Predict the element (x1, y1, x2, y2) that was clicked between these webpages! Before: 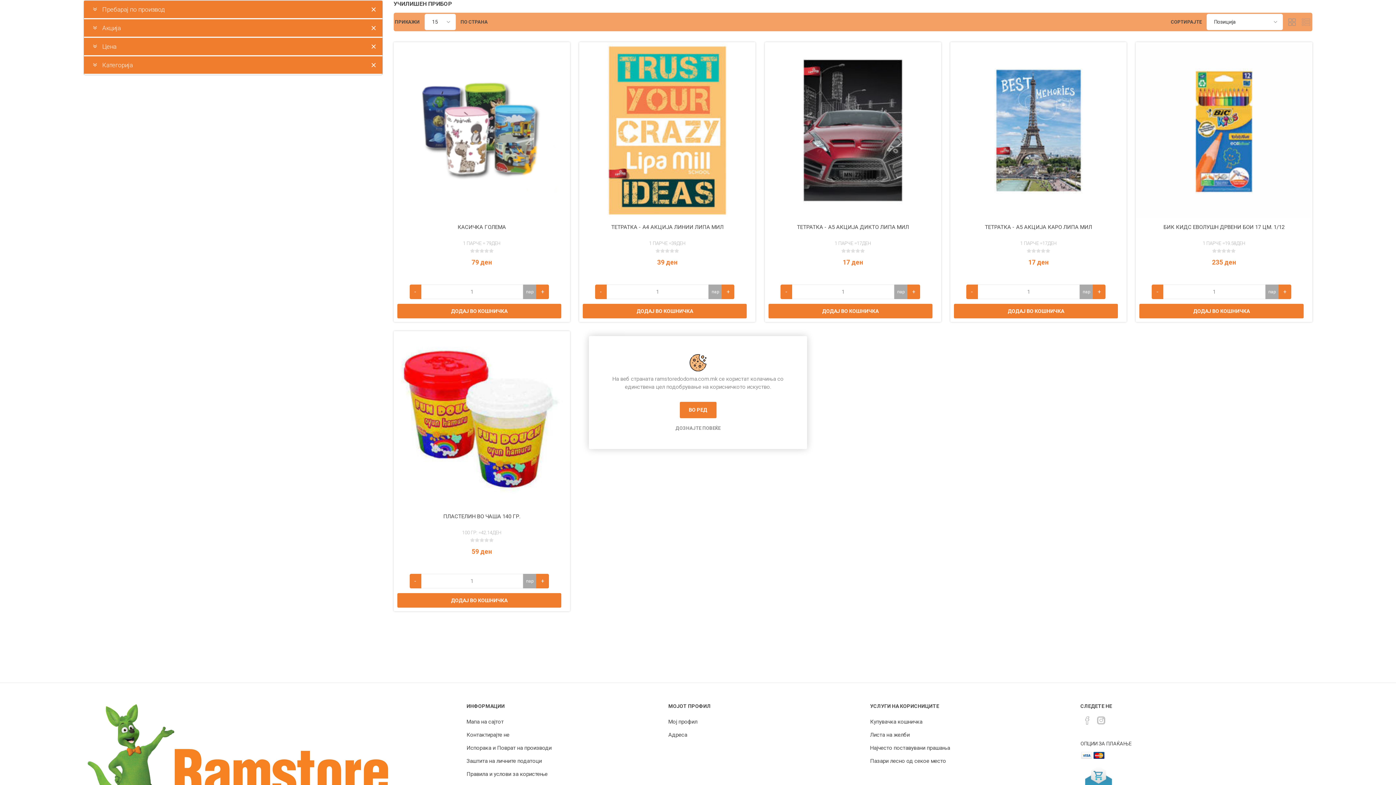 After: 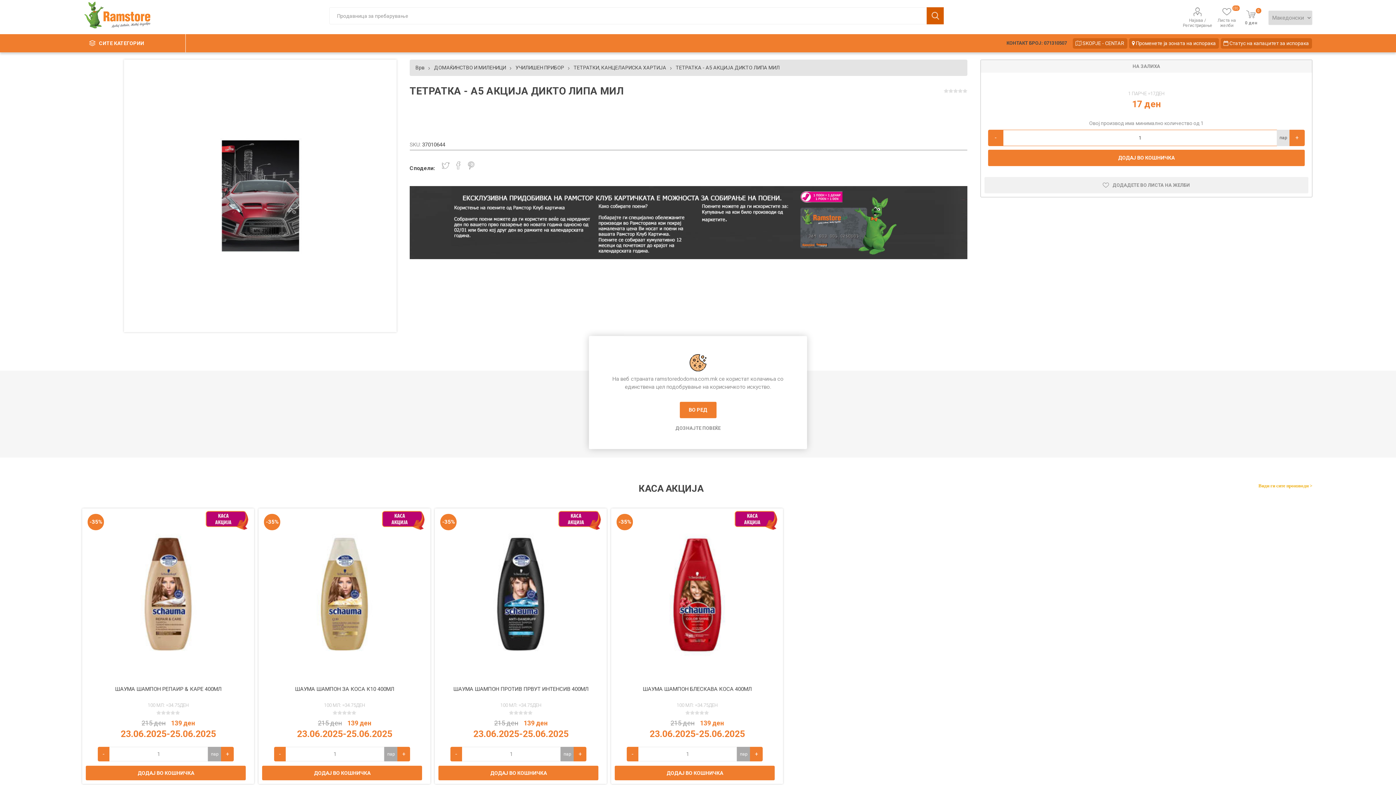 Action: bbox: (772, 252, 934, 258) label: ТЕТРАТКА - А5 АКЦИЈА ДИКТО ЛИПА МИЛ